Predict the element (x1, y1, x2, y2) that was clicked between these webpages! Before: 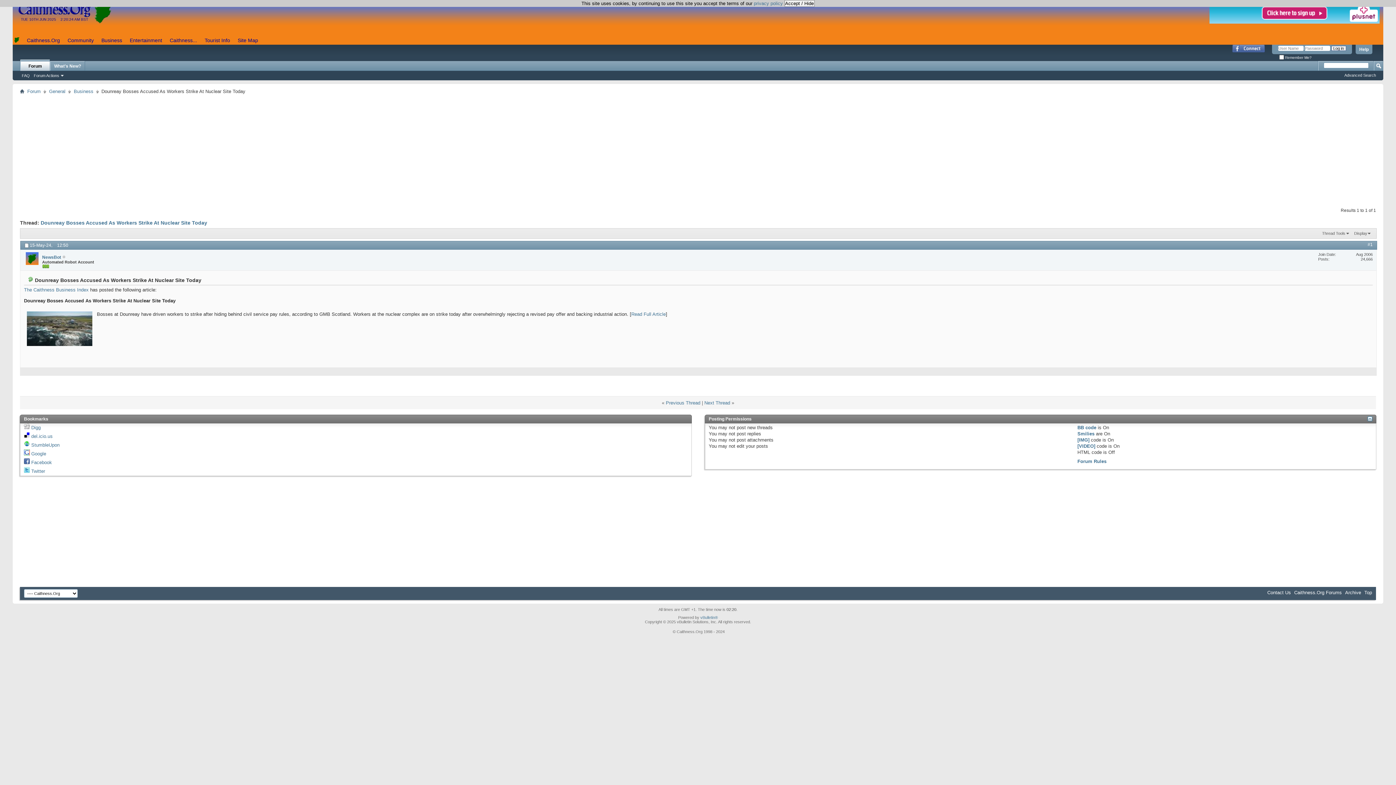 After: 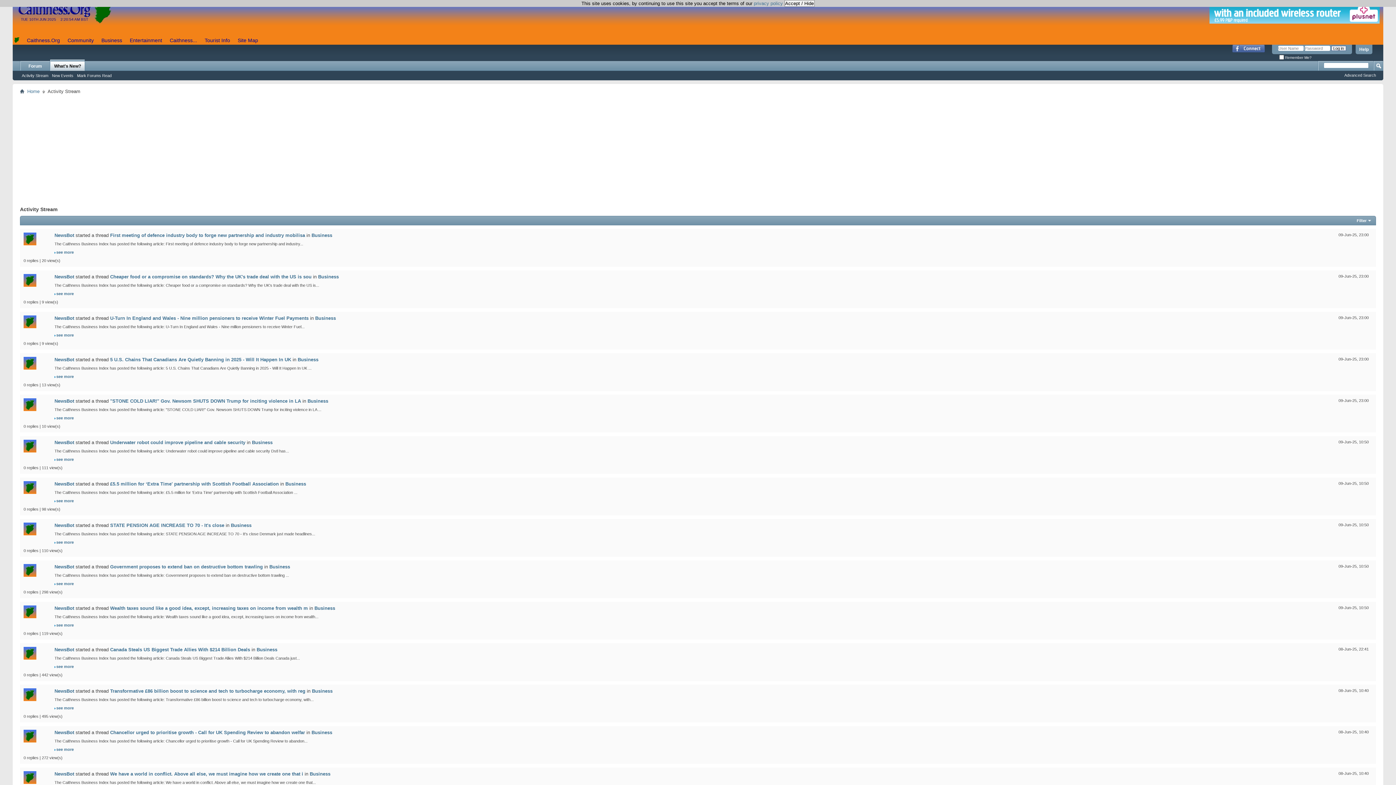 Action: bbox: (50, 61, 84, 70) label: What's New?